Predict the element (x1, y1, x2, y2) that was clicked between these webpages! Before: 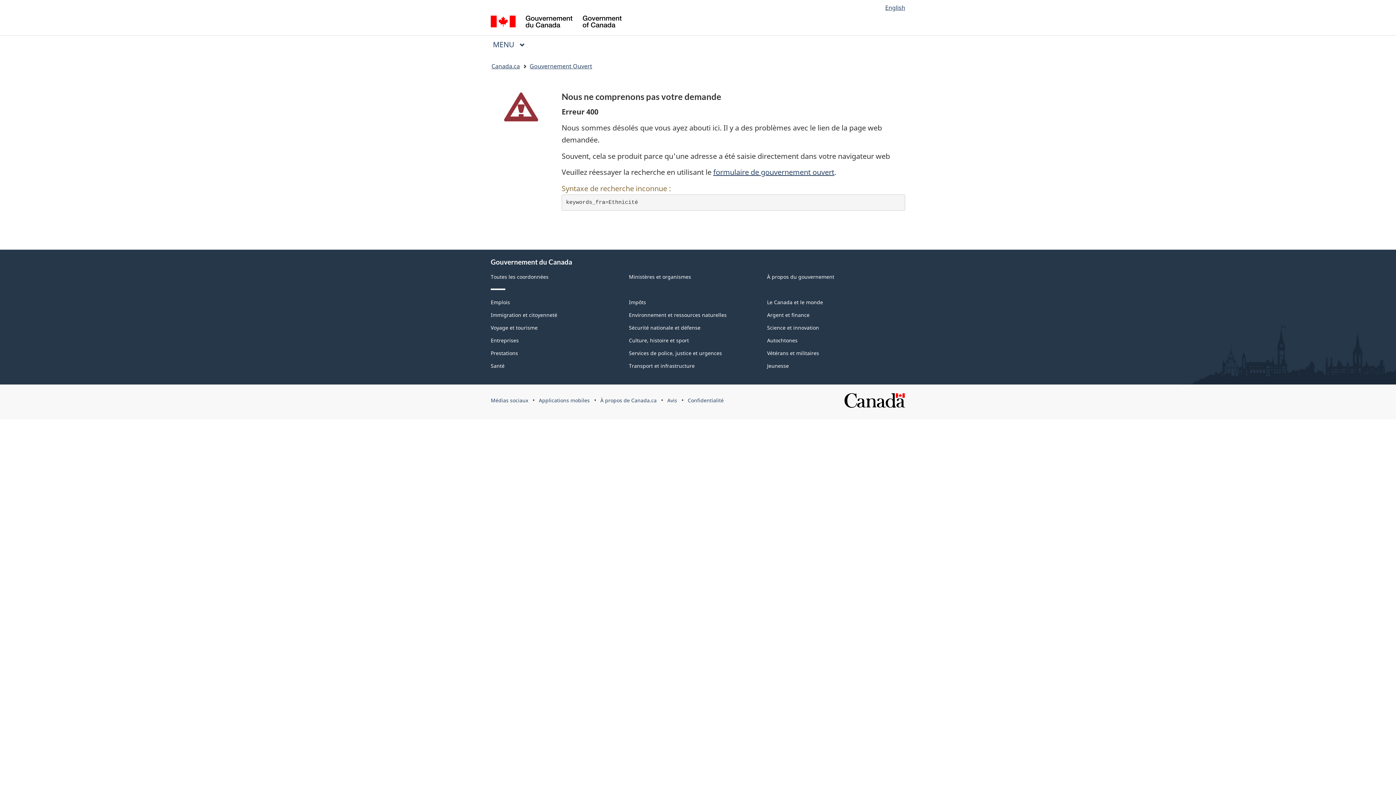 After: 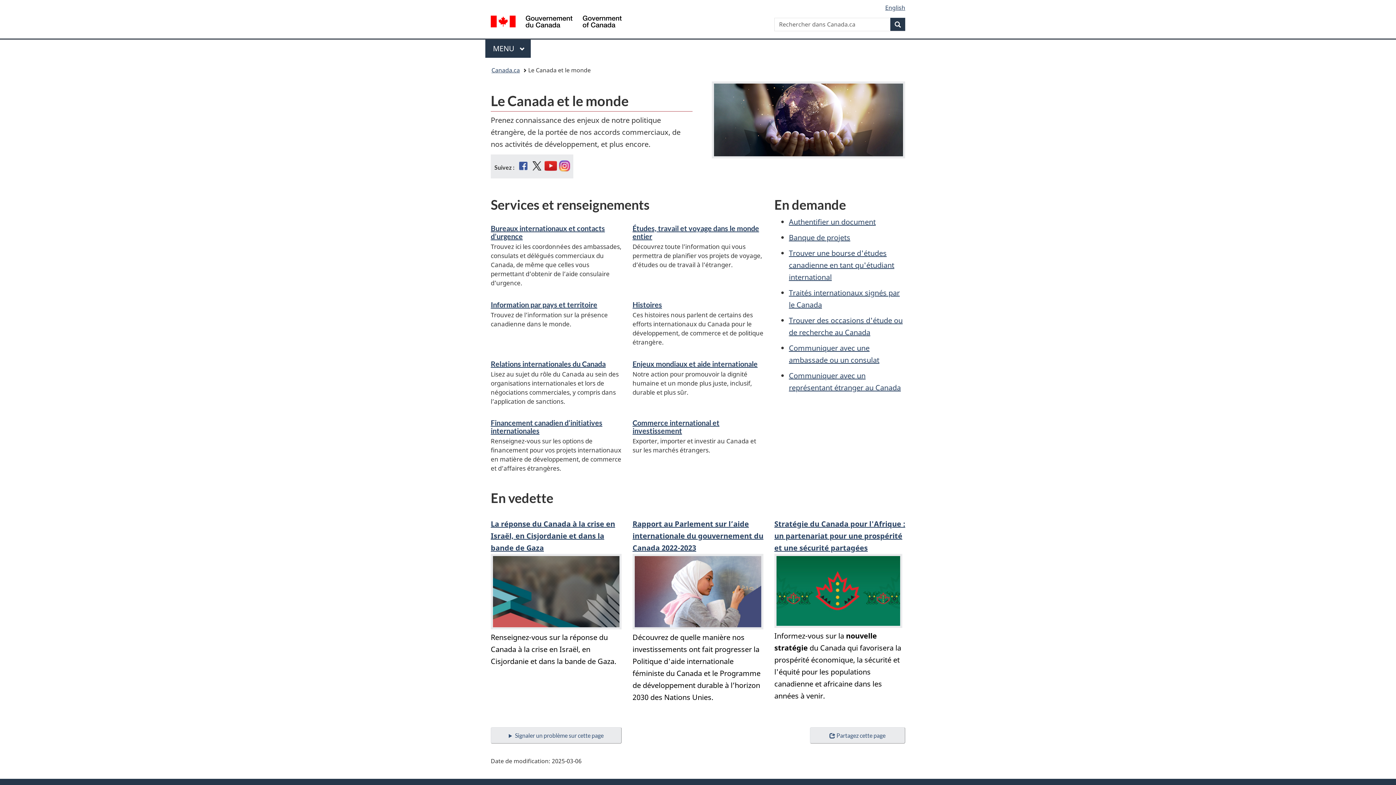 Action: label: Le Canada et le monde bbox: (767, 298, 823, 305)